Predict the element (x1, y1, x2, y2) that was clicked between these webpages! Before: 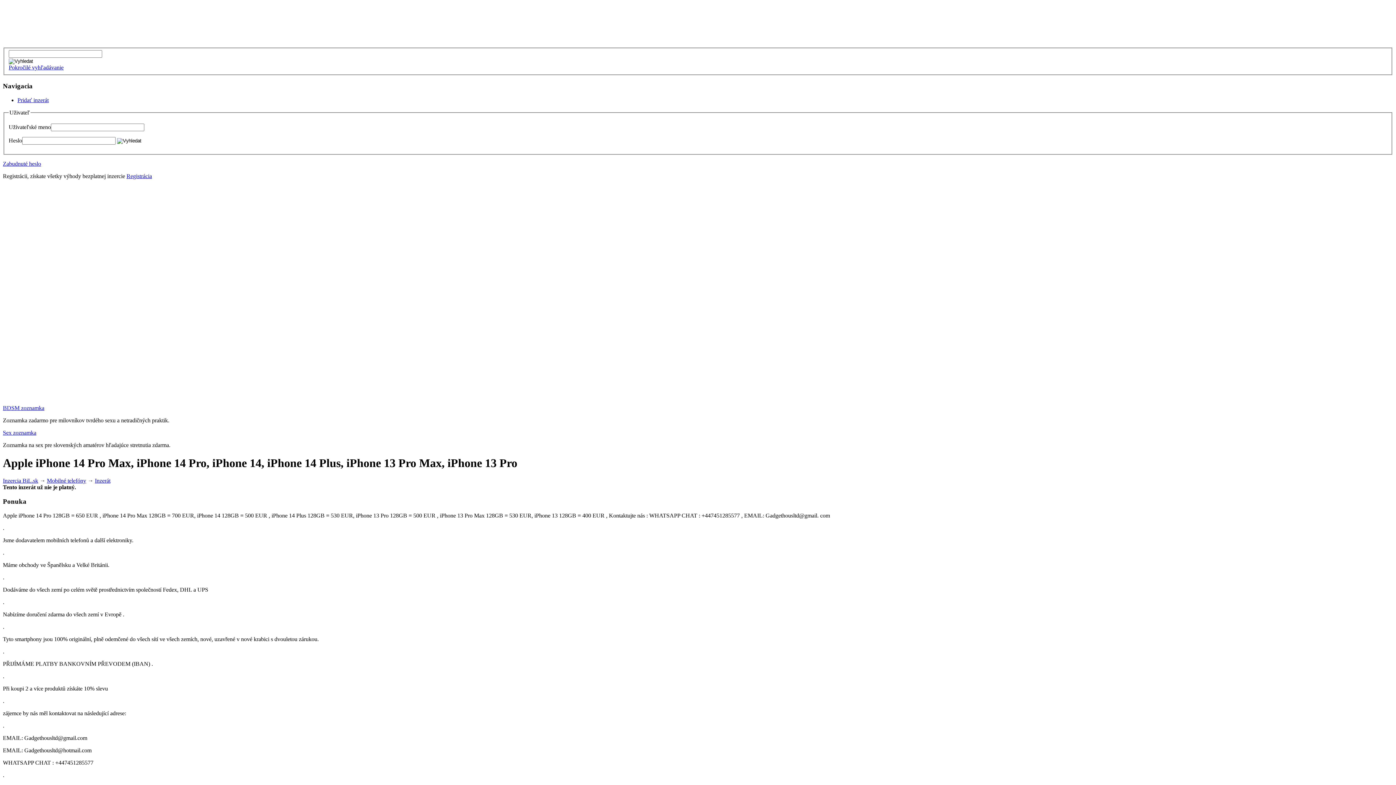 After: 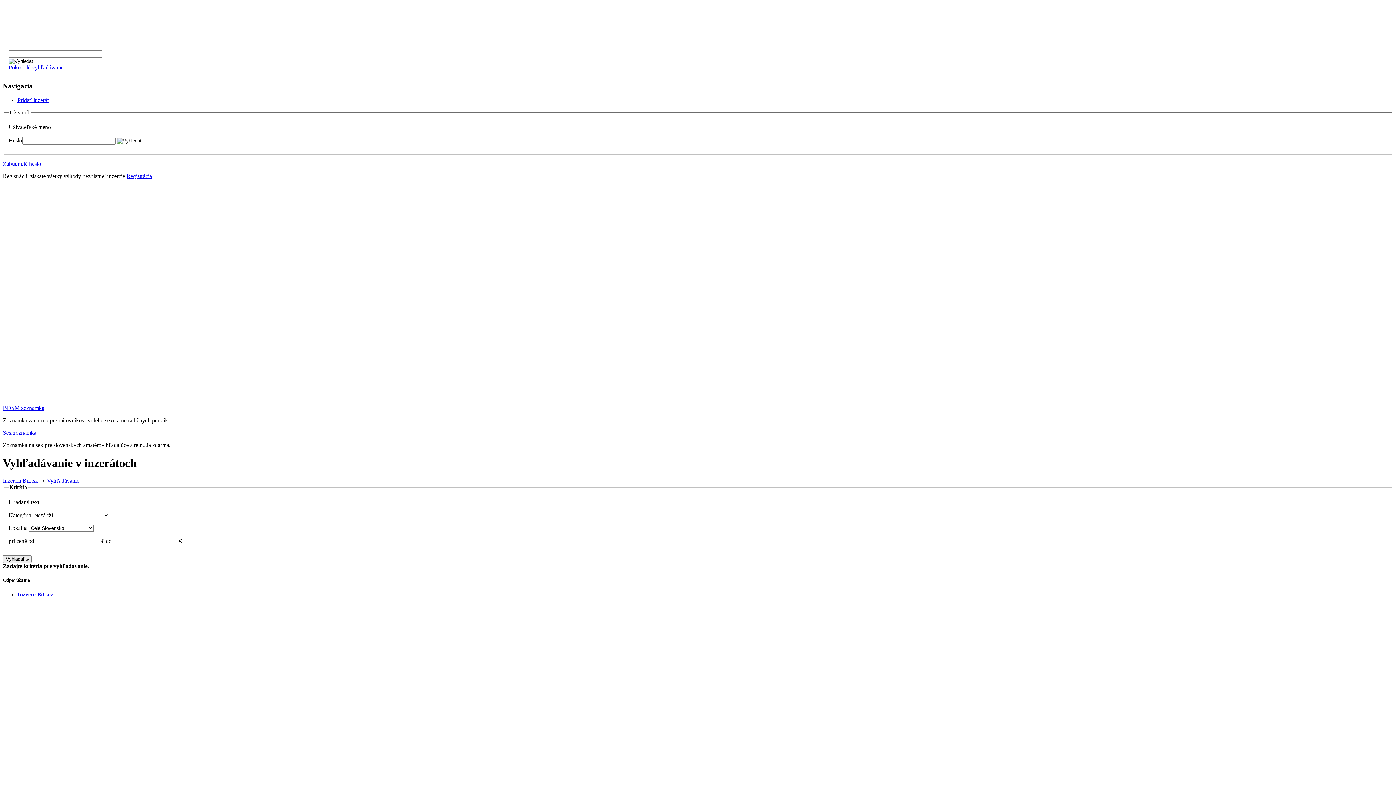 Action: label: Pokročilé vyhľadávanie bbox: (8, 64, 63, 70)